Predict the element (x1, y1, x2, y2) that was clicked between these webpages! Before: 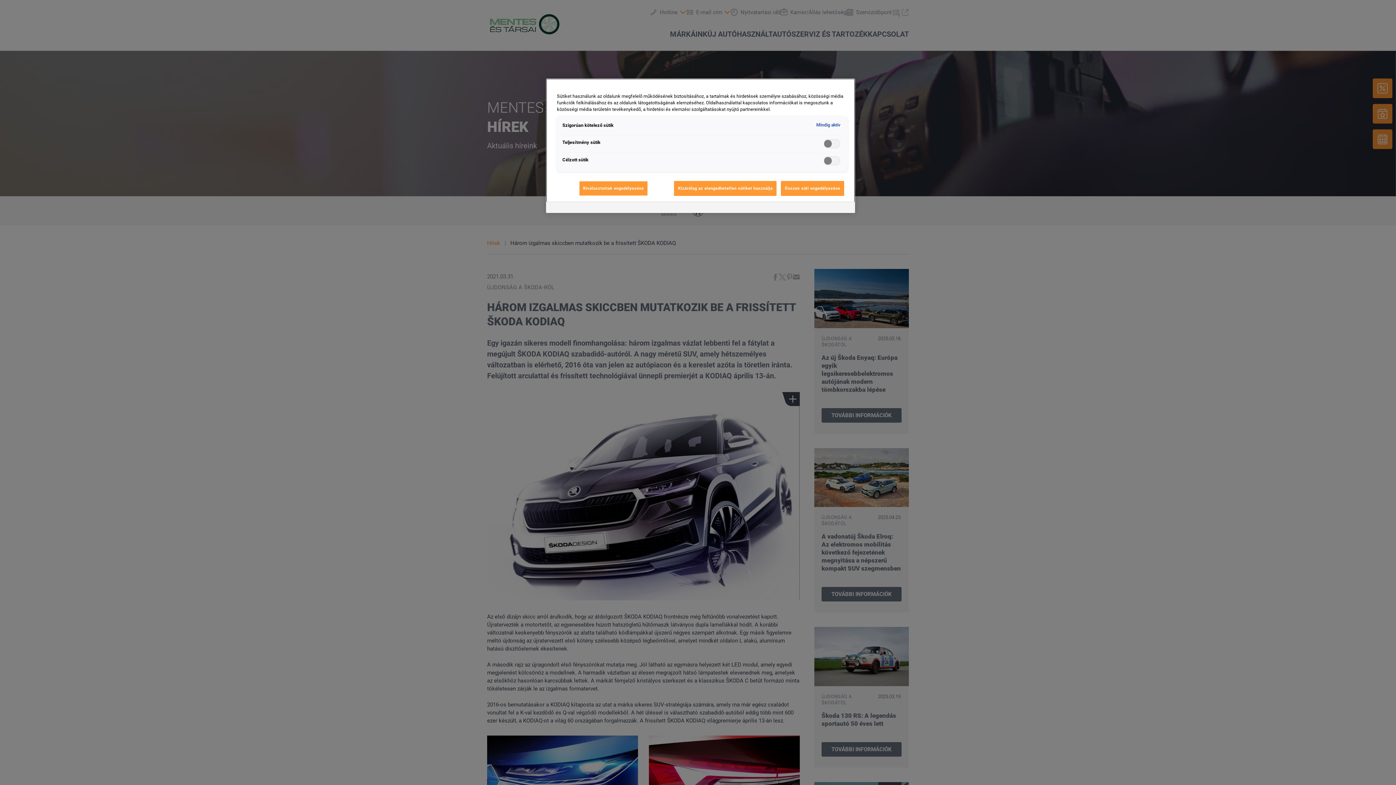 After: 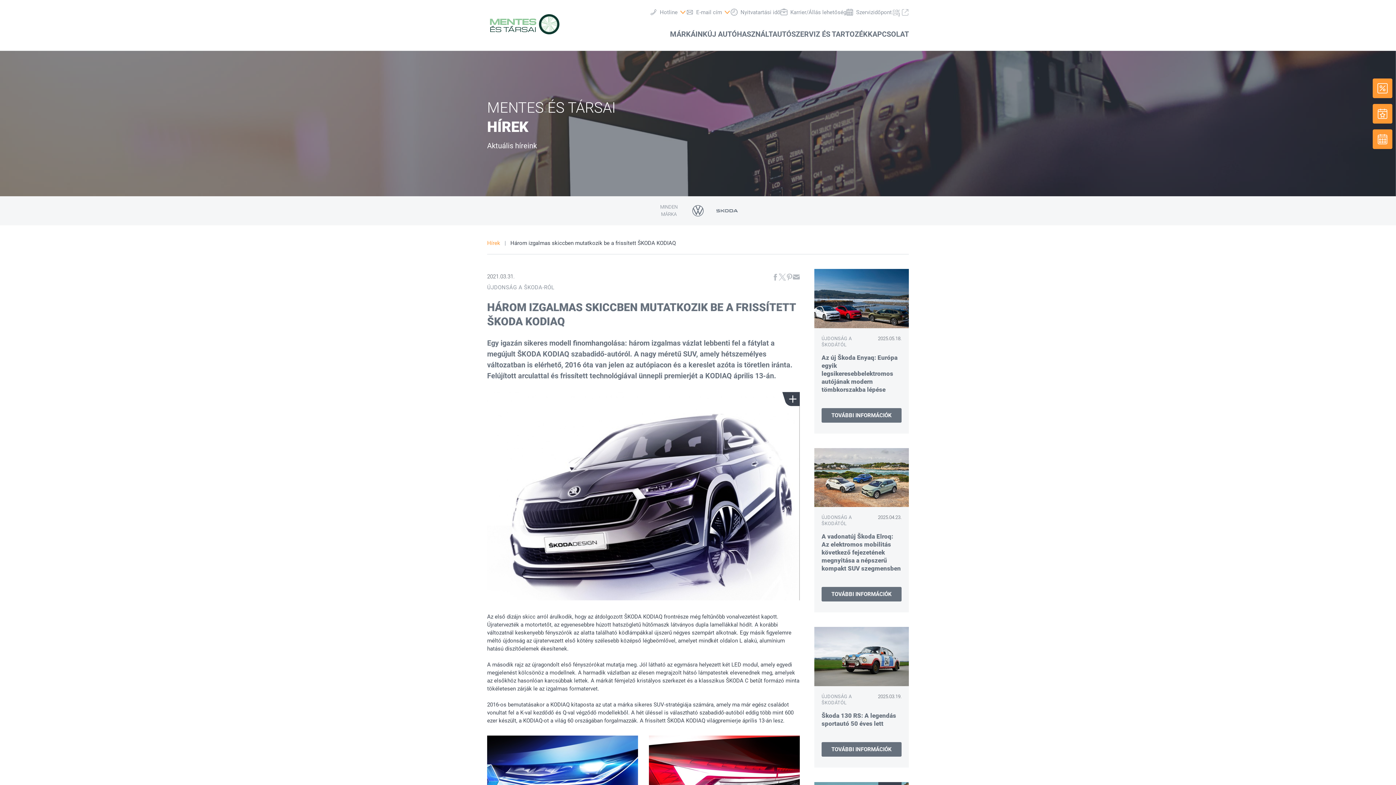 Action: bbox: (781, 181, 844, 196) label: Összes süti engedélyezése